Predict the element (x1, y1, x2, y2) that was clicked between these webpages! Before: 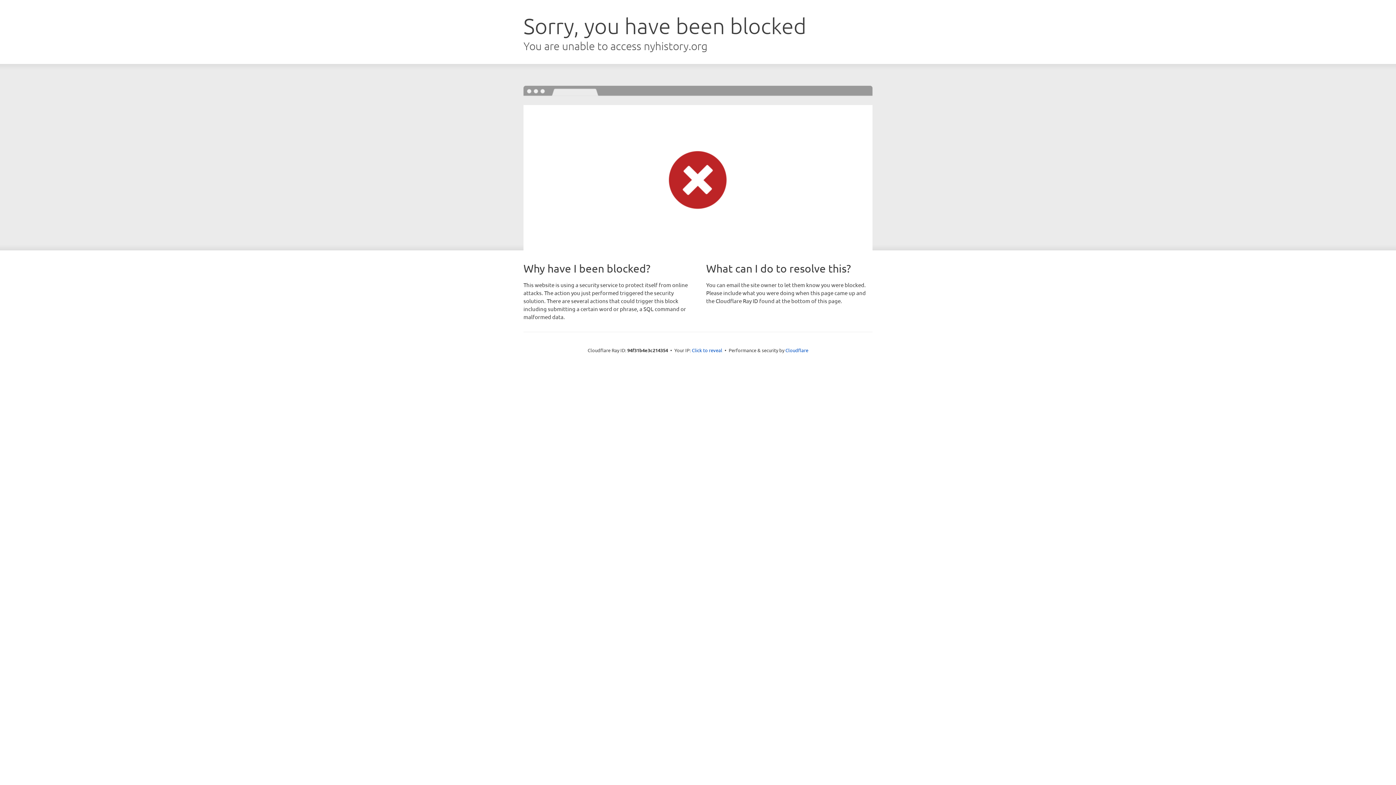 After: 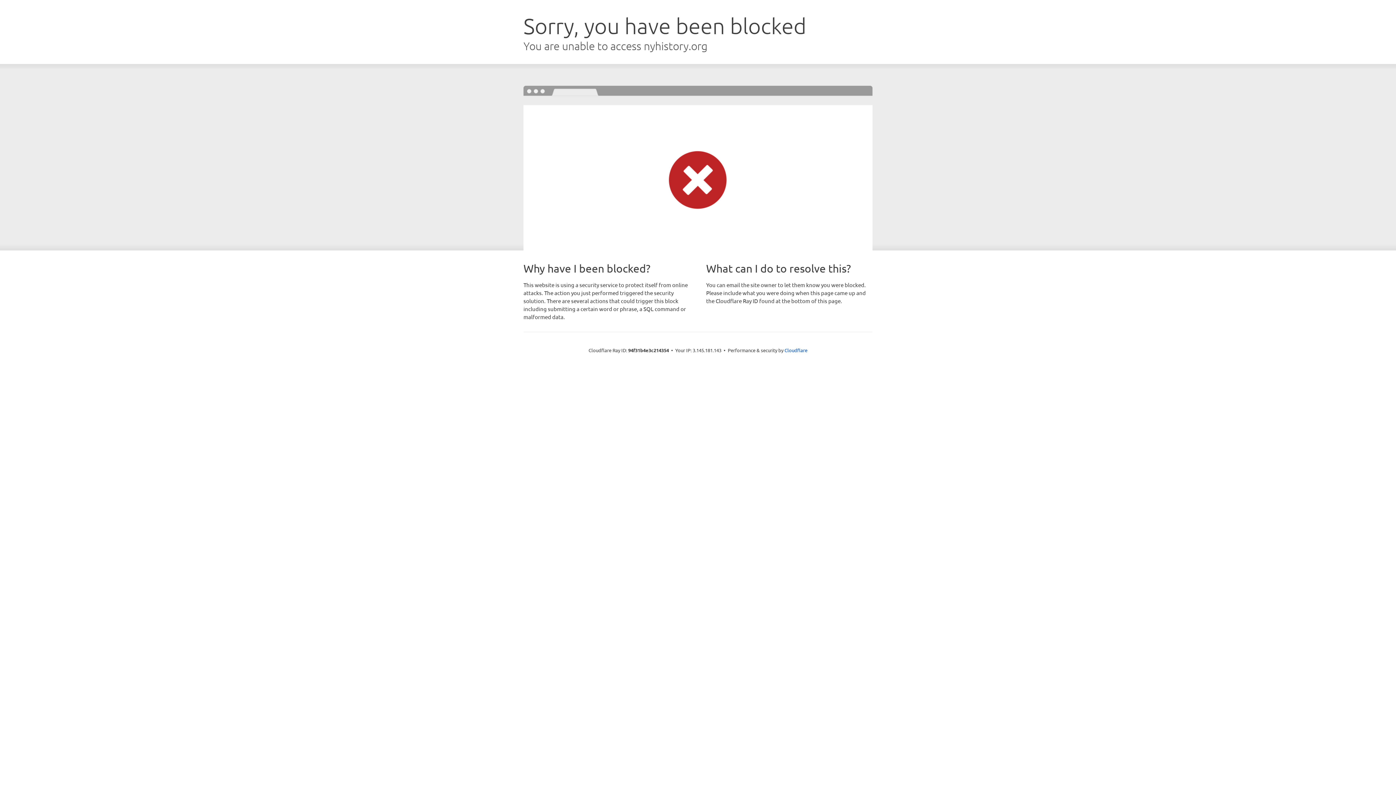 Action: bbox: (692, 346, 722, 353) label: Click to reveal